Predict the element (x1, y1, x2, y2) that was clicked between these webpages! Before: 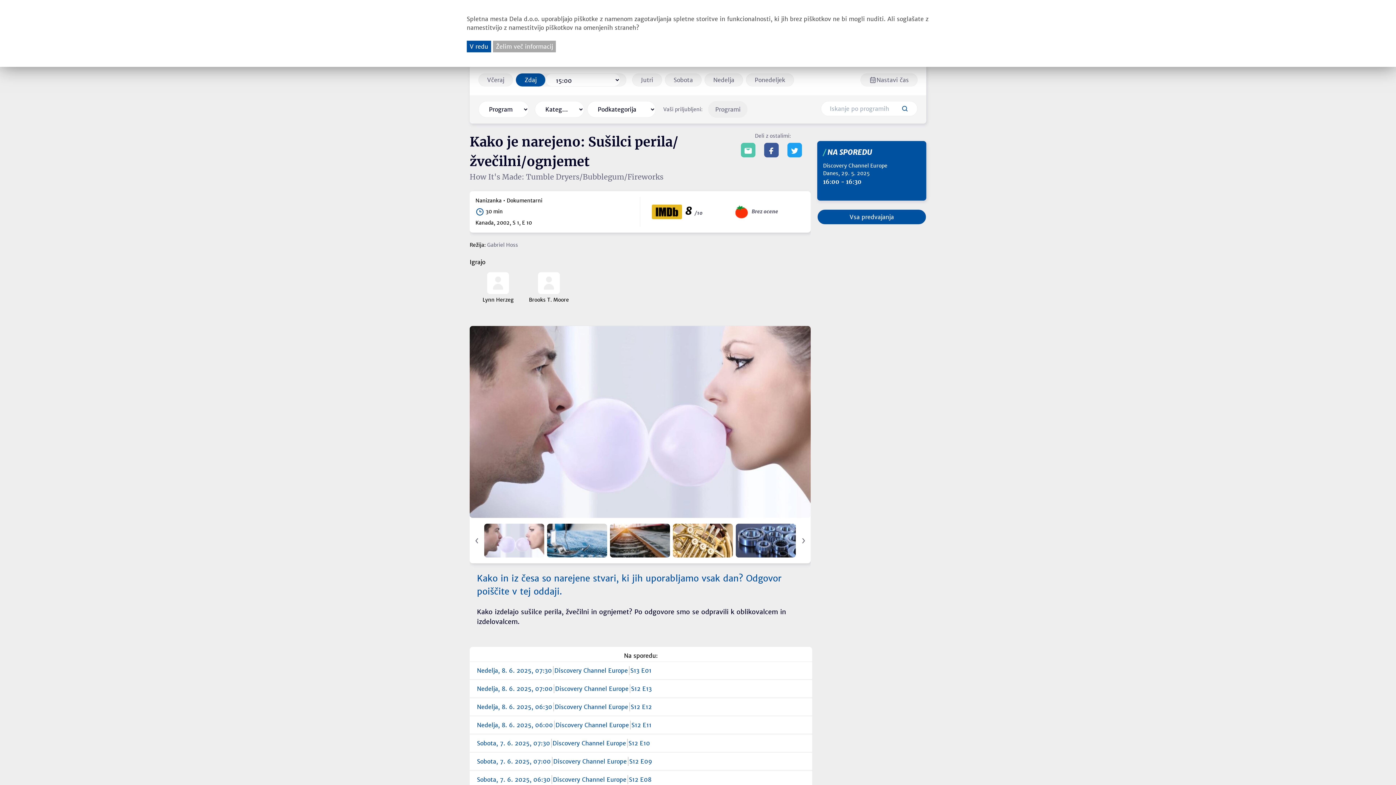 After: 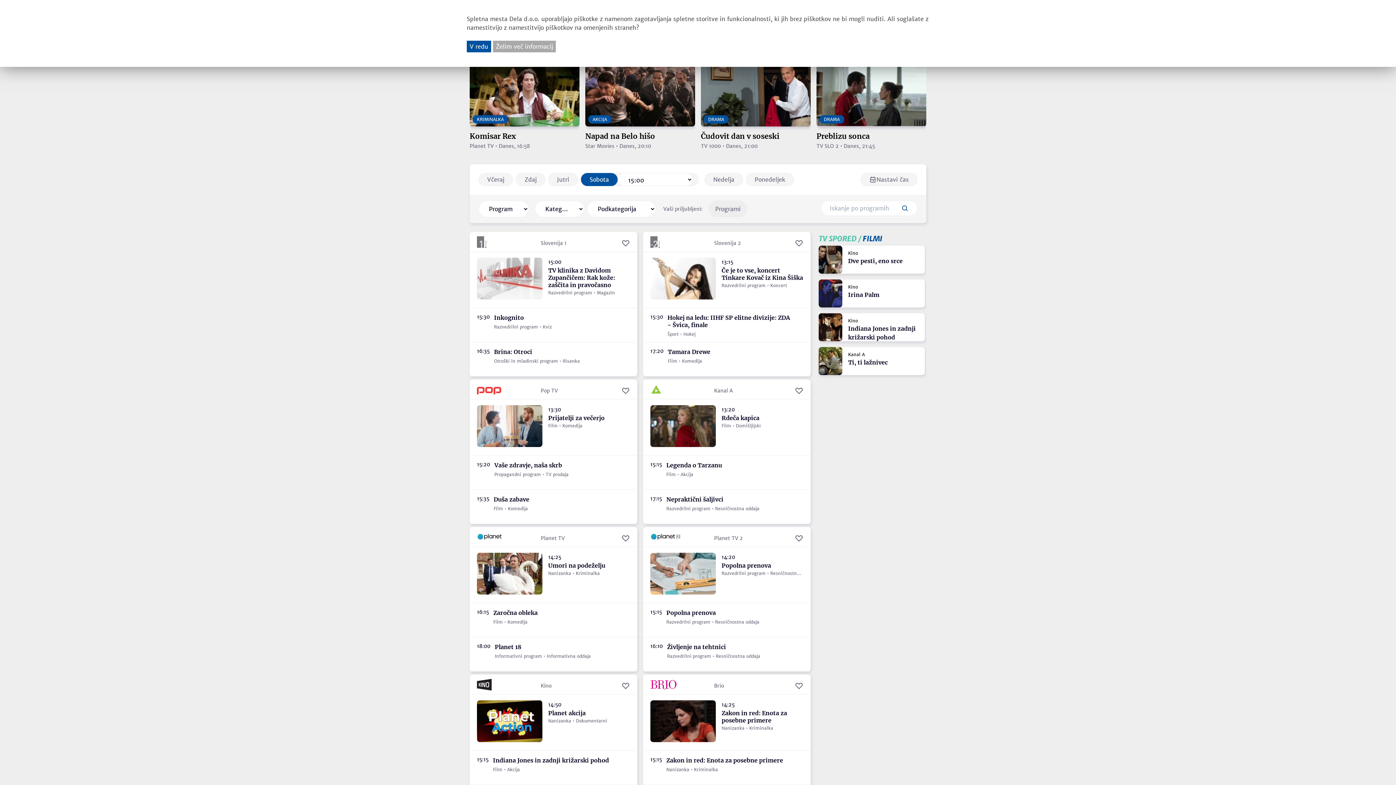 Action: bbox: (665, 73, 701, 86) label: Sobota